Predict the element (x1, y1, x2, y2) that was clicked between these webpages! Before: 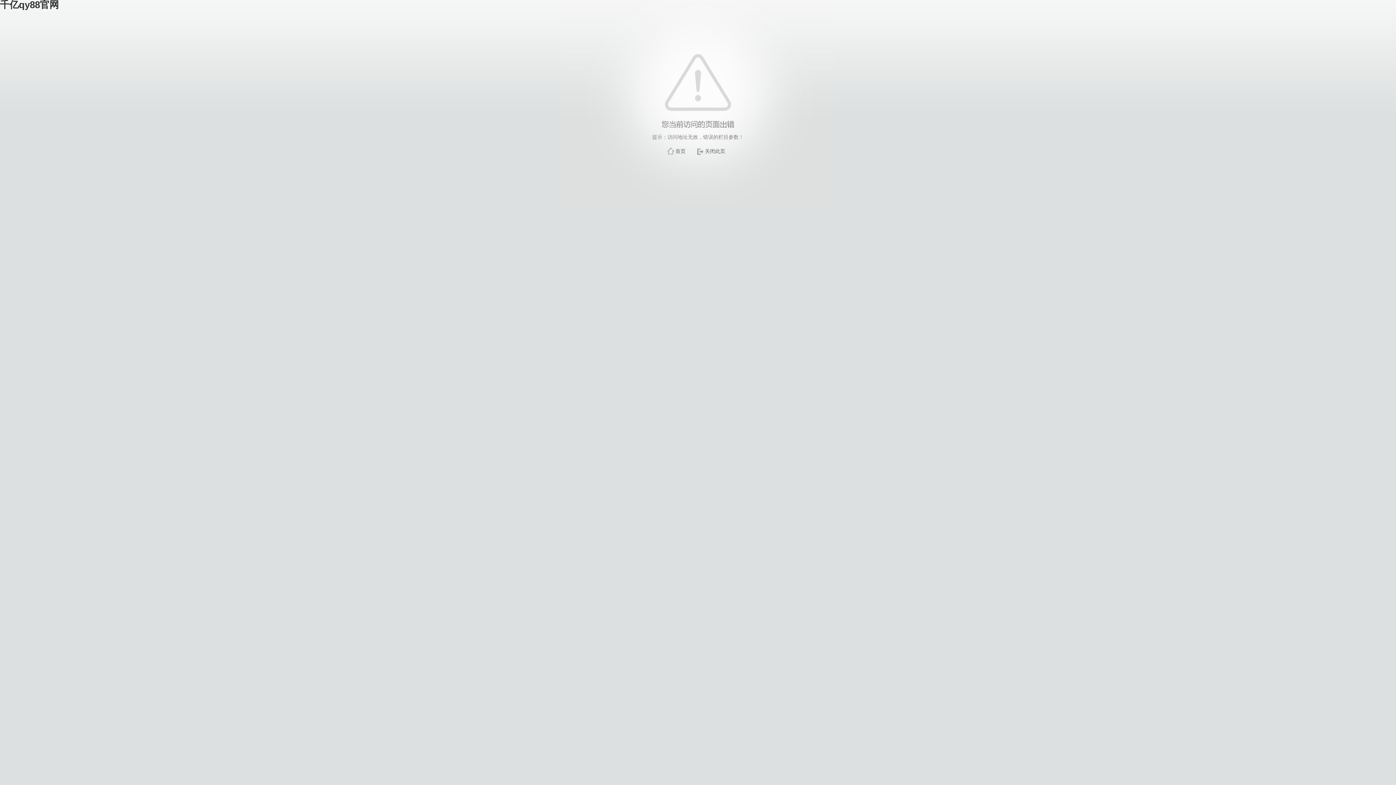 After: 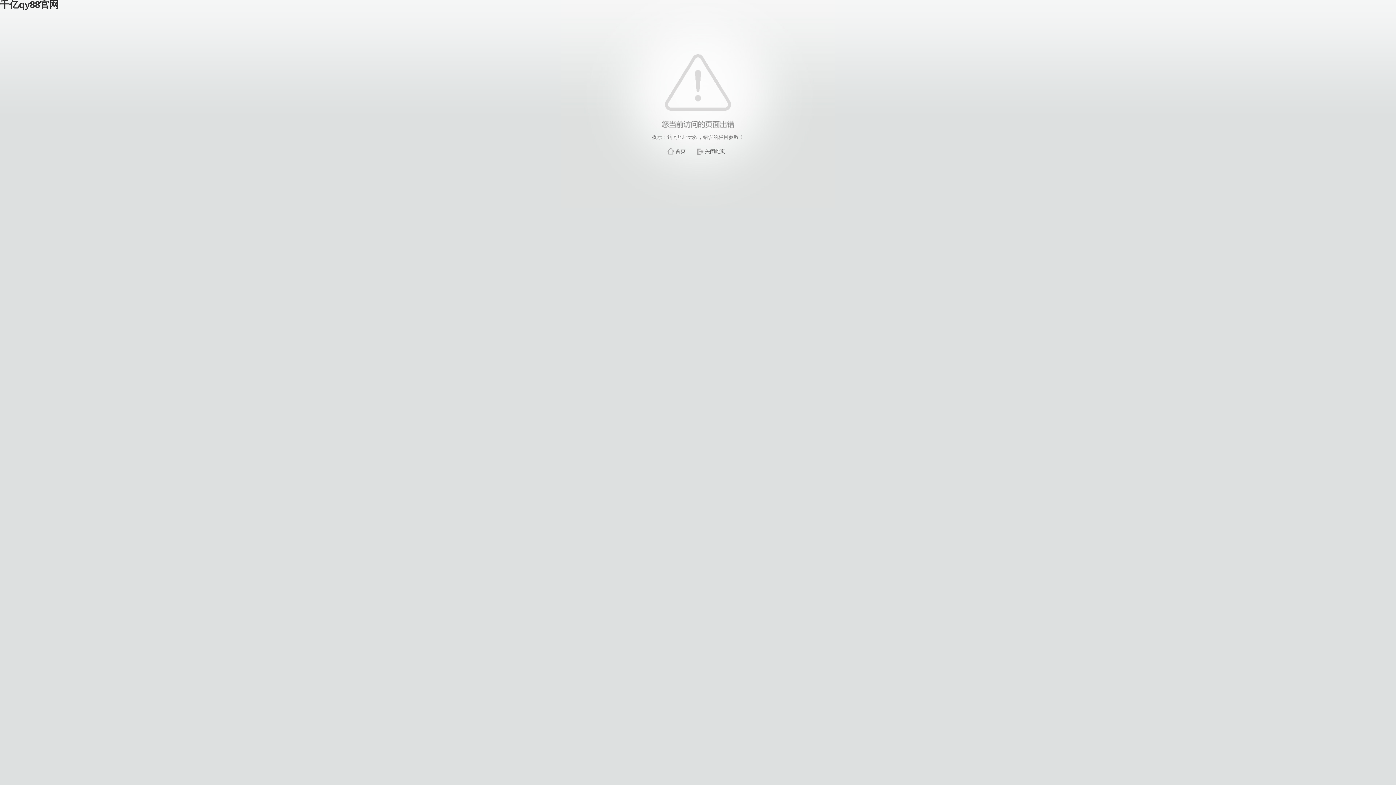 Action: bbox: (675, 148, 685, 154) label: 首页